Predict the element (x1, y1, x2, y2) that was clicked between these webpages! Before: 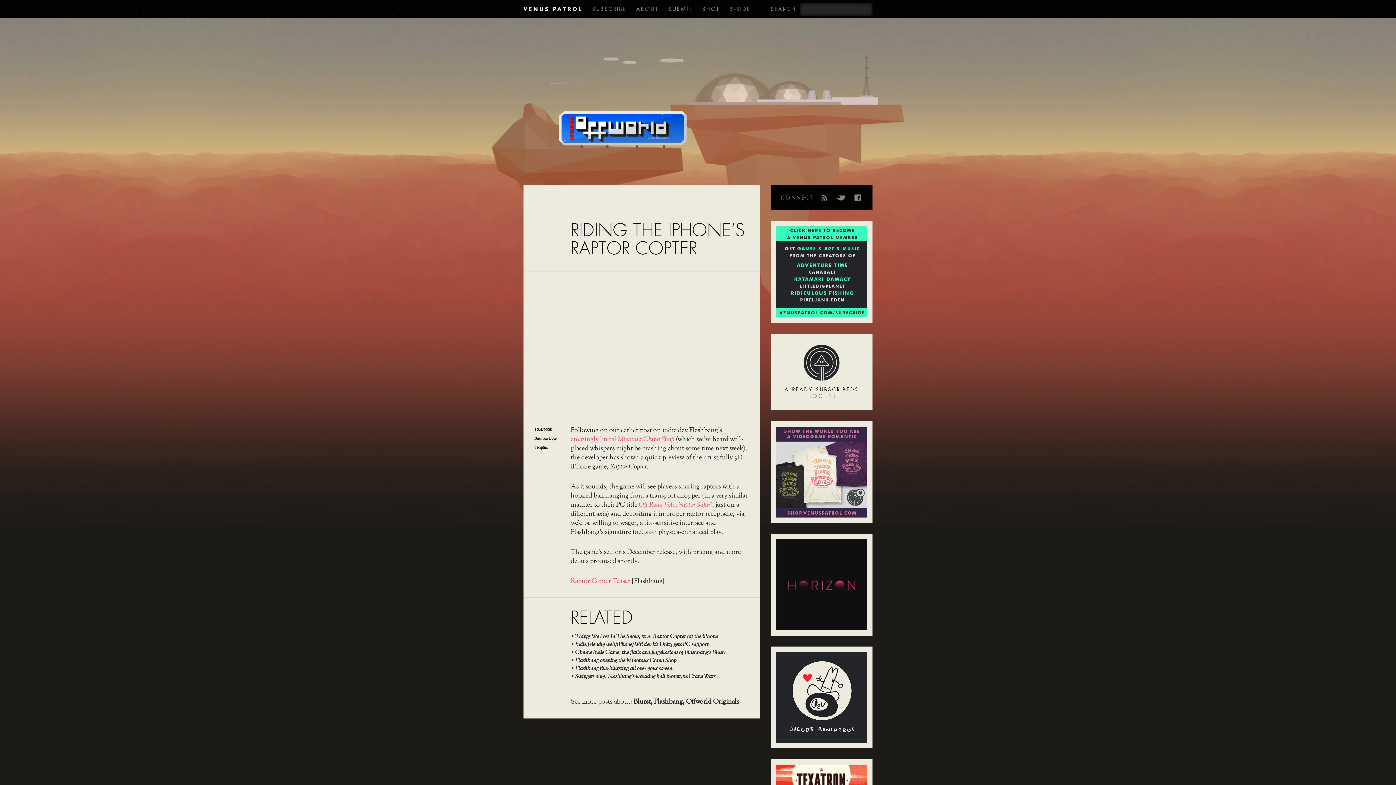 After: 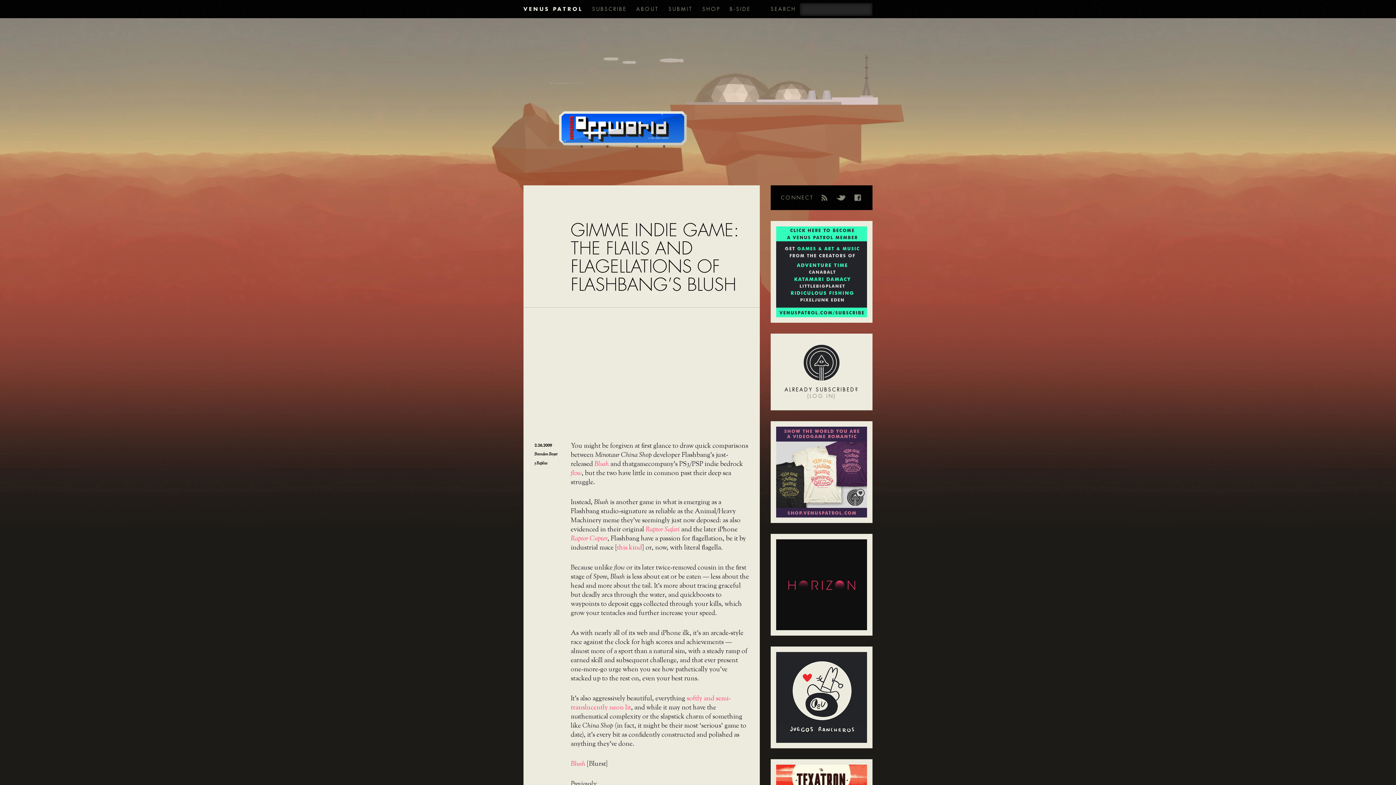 Action: bbox: (575, 649, 725, 657) label: Gimme Indie Game: the flails and flagellations of Flashbang’s Blush